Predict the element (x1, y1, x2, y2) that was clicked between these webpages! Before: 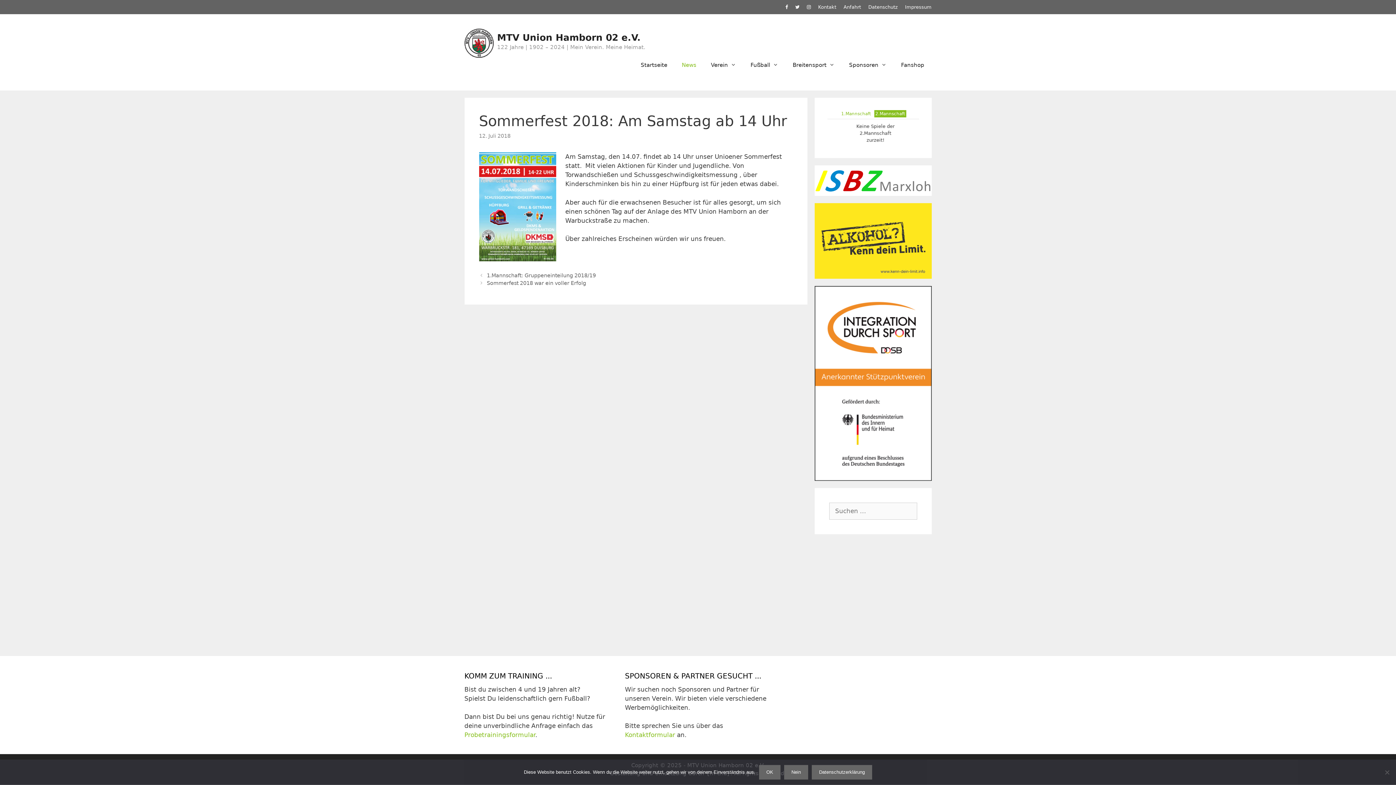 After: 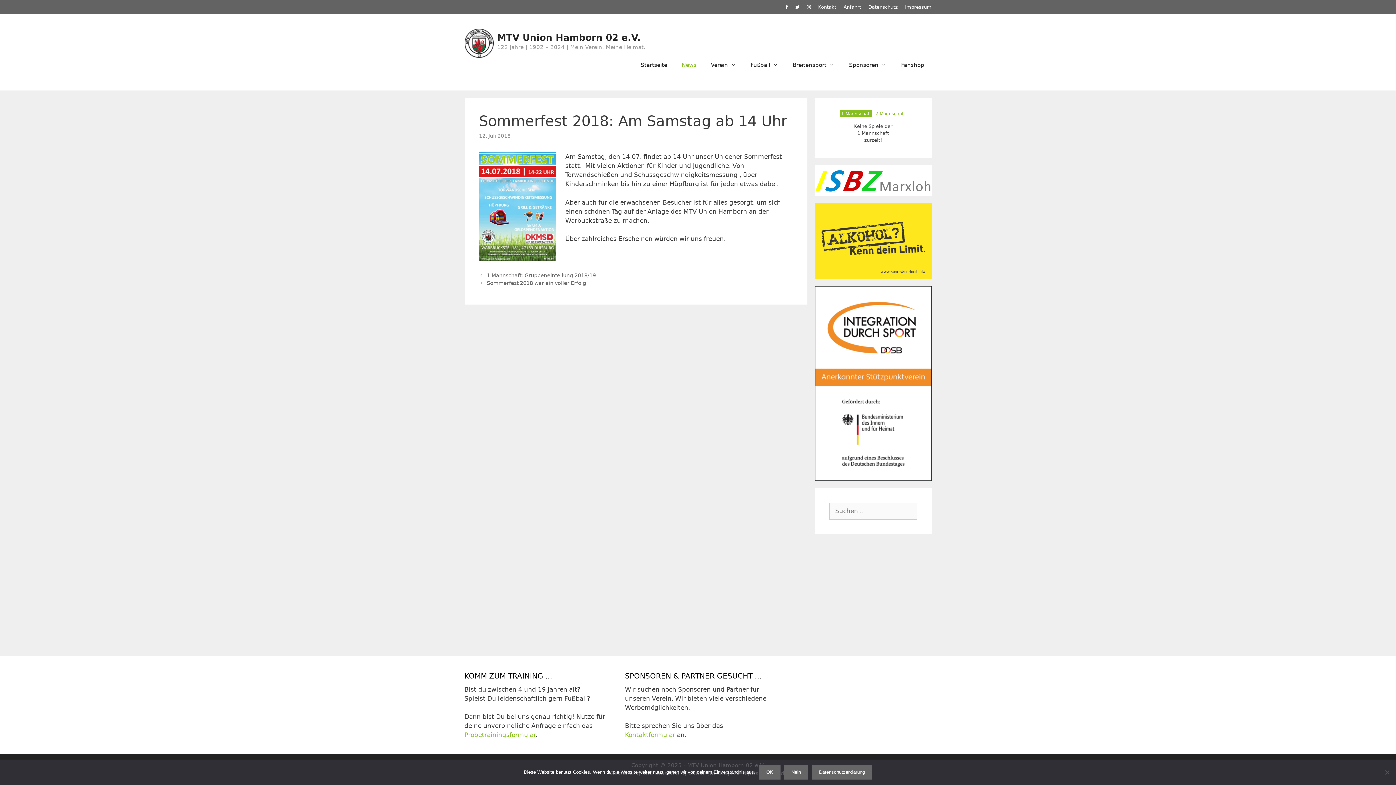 Action: bbox: (815, 190, 931, 197)